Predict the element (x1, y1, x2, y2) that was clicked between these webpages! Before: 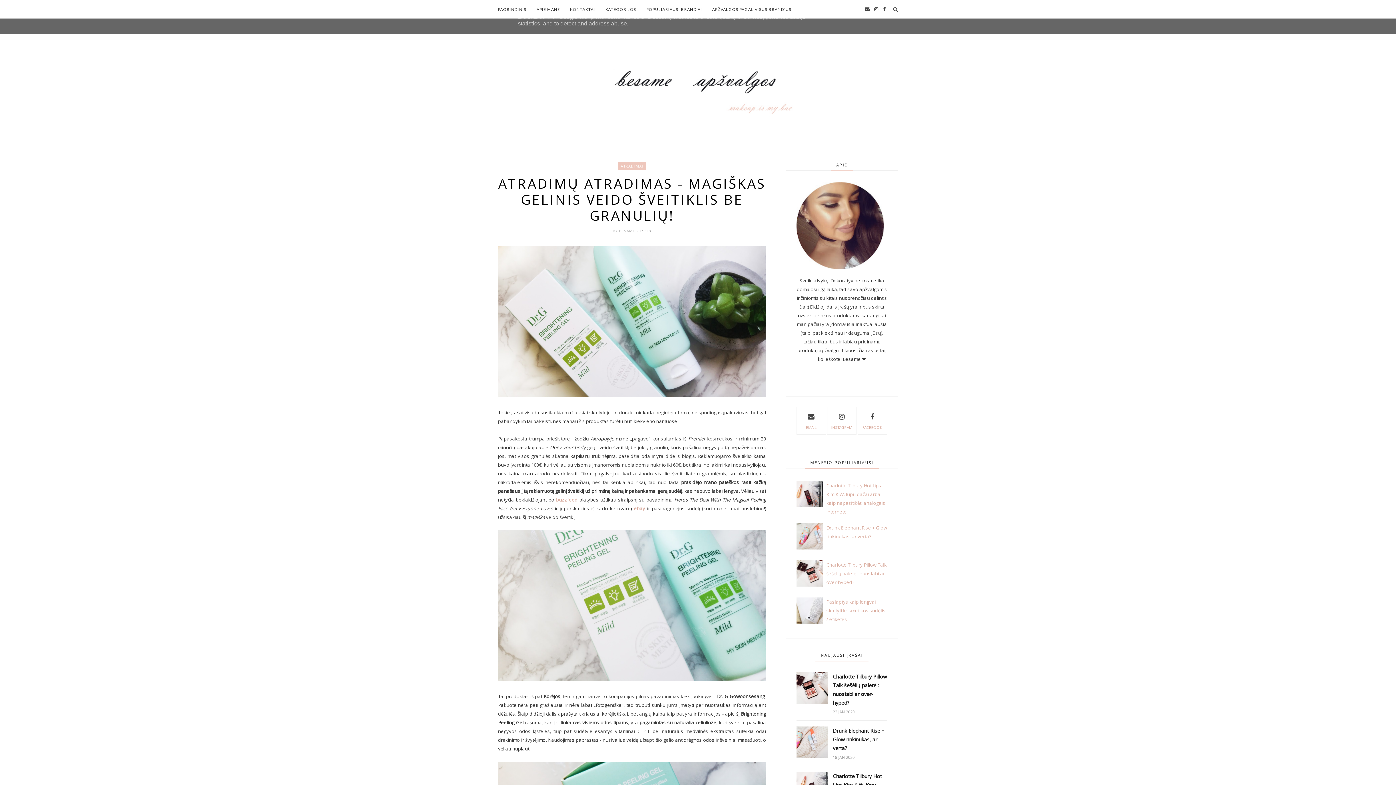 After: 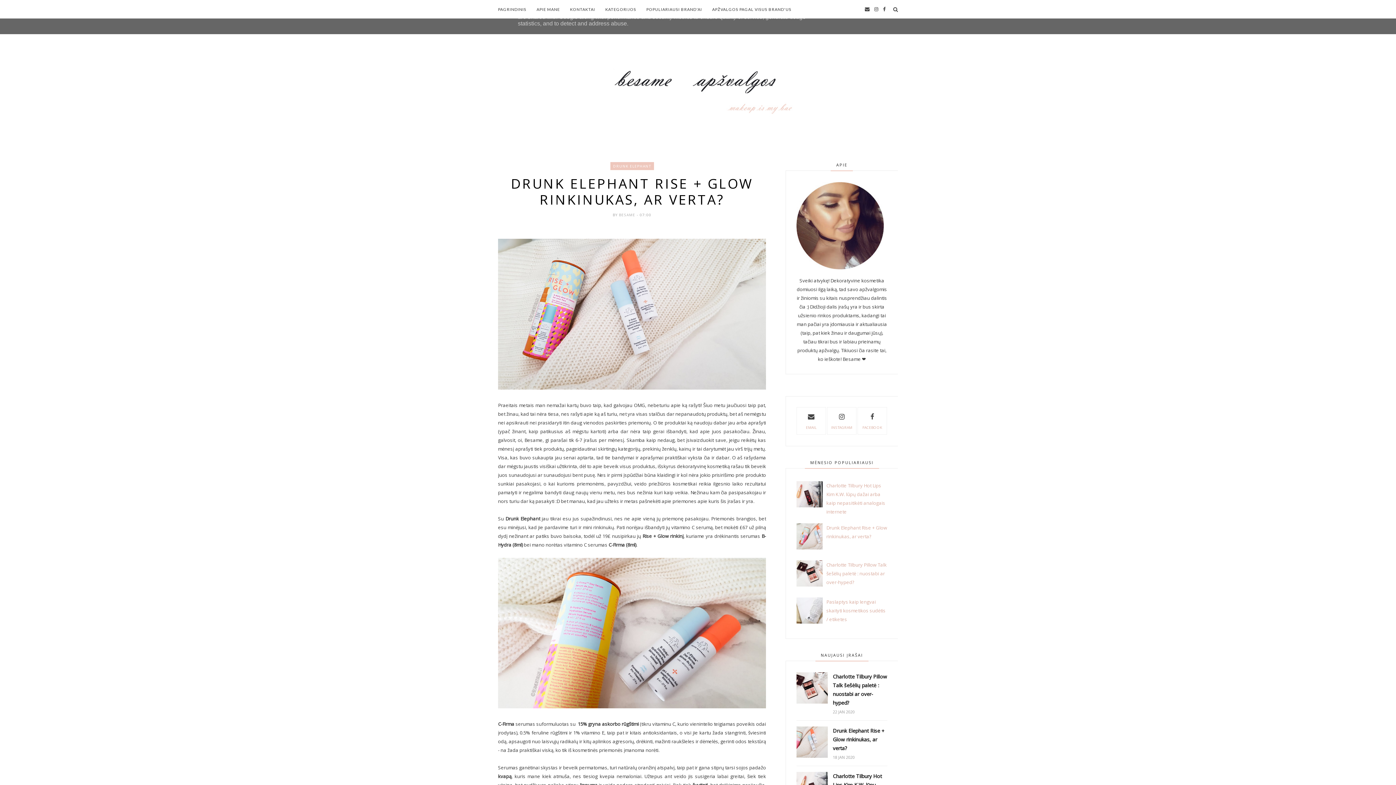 Action: bbox: (796, 753, 827, 759)